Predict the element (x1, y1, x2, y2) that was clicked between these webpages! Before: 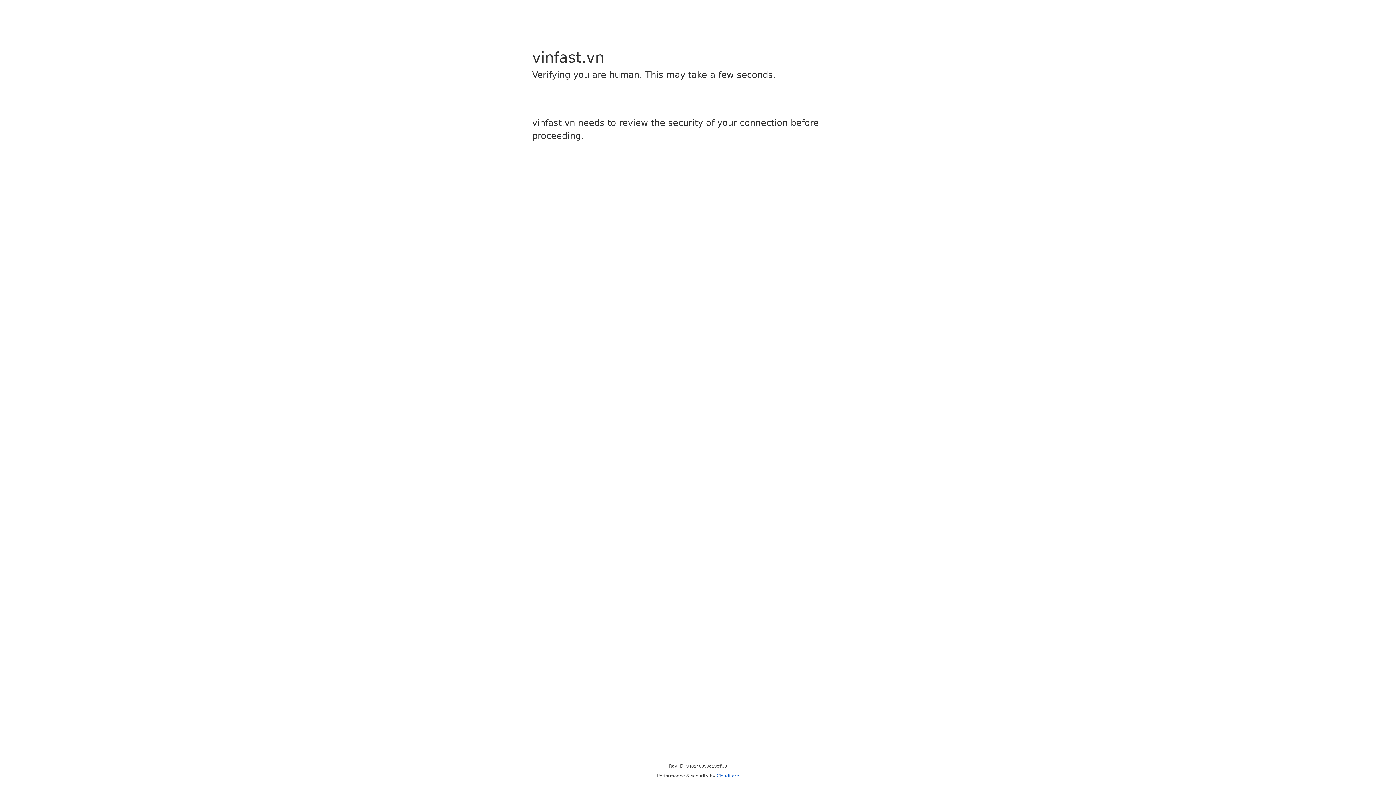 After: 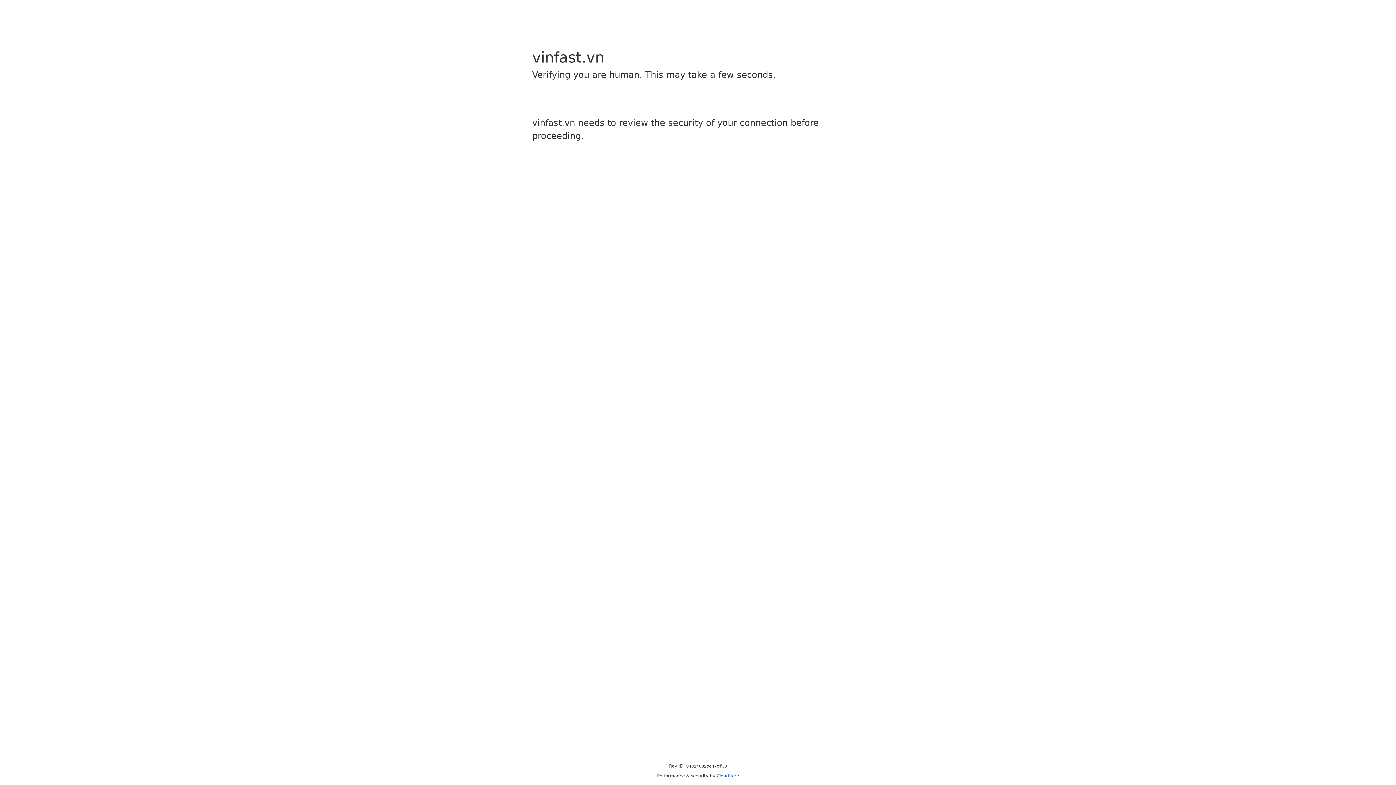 Action: label: Cloudflare bbox: (716, 773, 739, 778)